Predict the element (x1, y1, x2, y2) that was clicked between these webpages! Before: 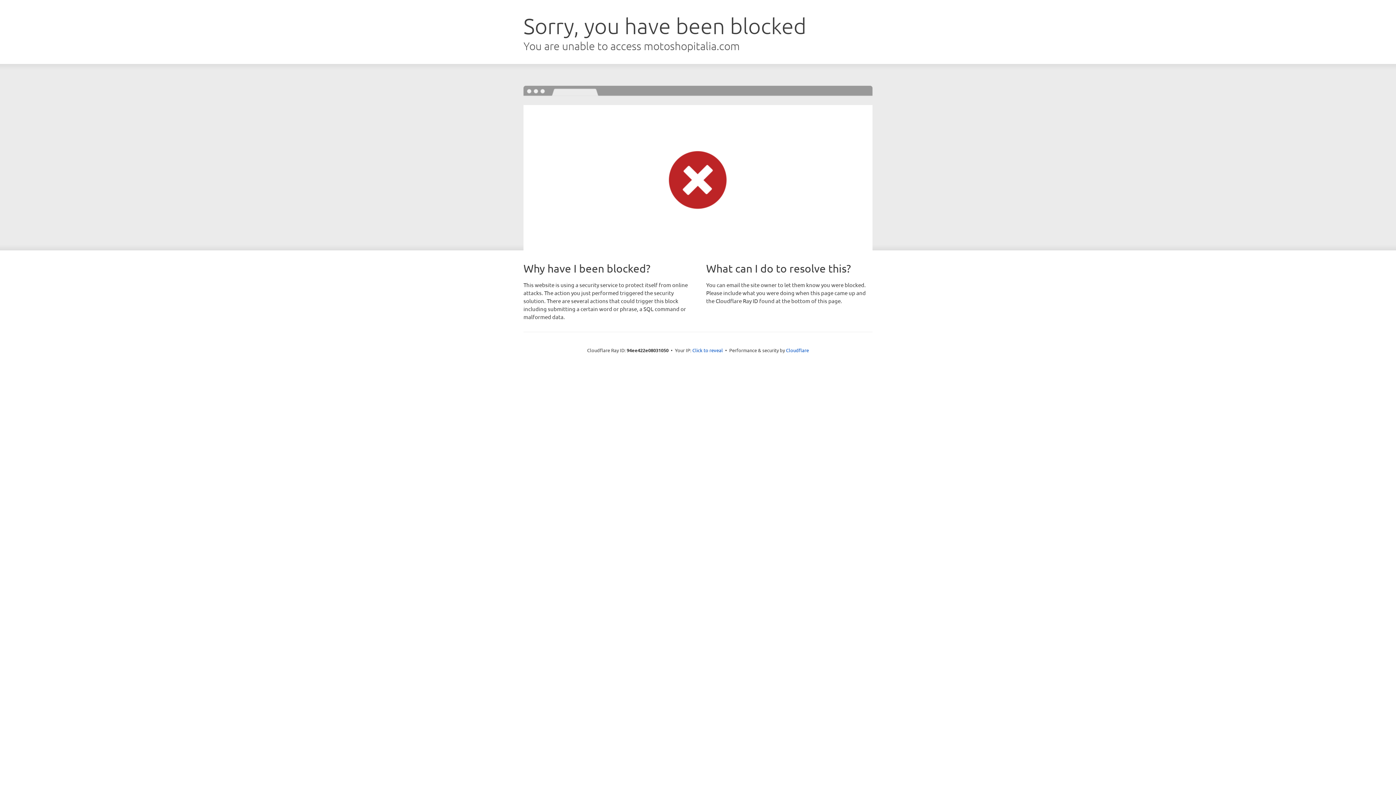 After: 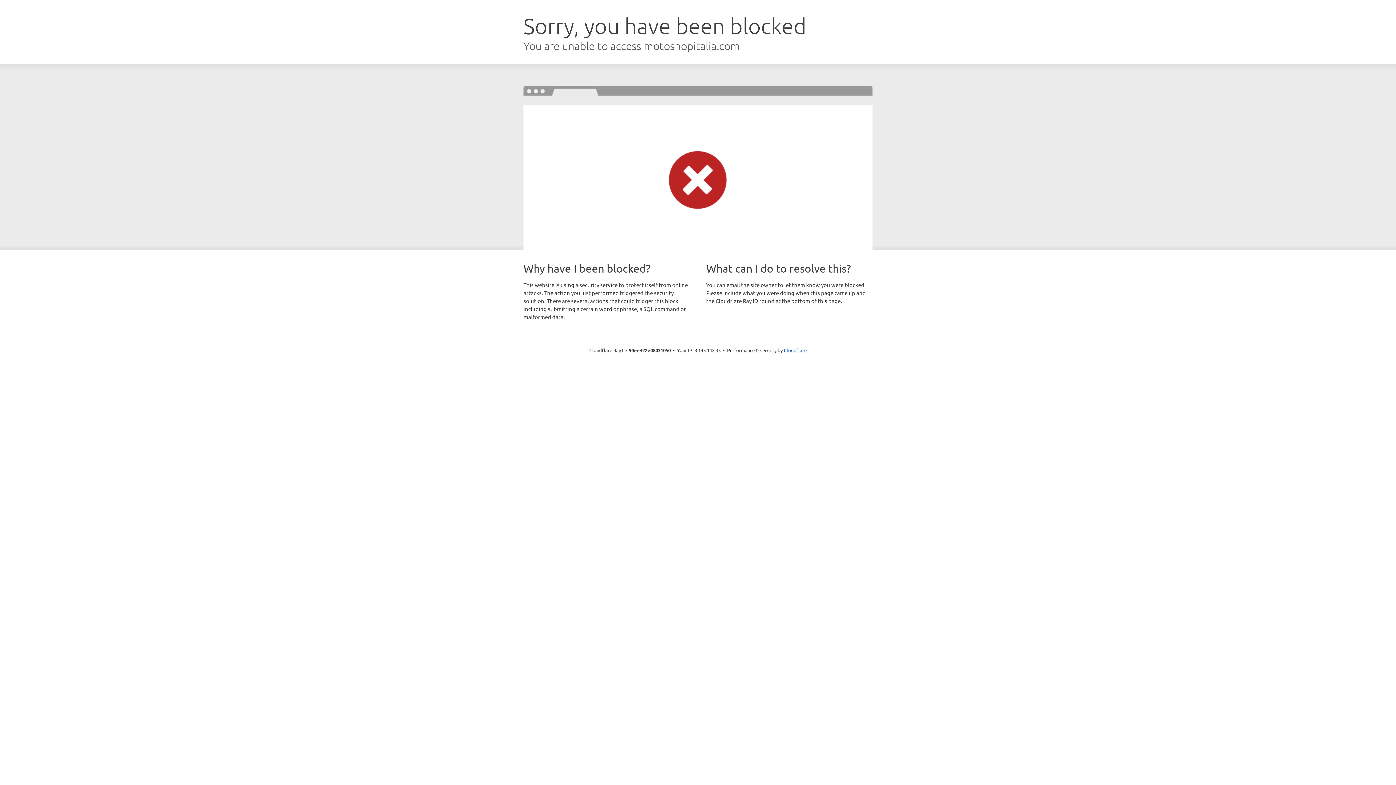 Action: label: Click to reveal bbox: (692, 346, 723, 353)